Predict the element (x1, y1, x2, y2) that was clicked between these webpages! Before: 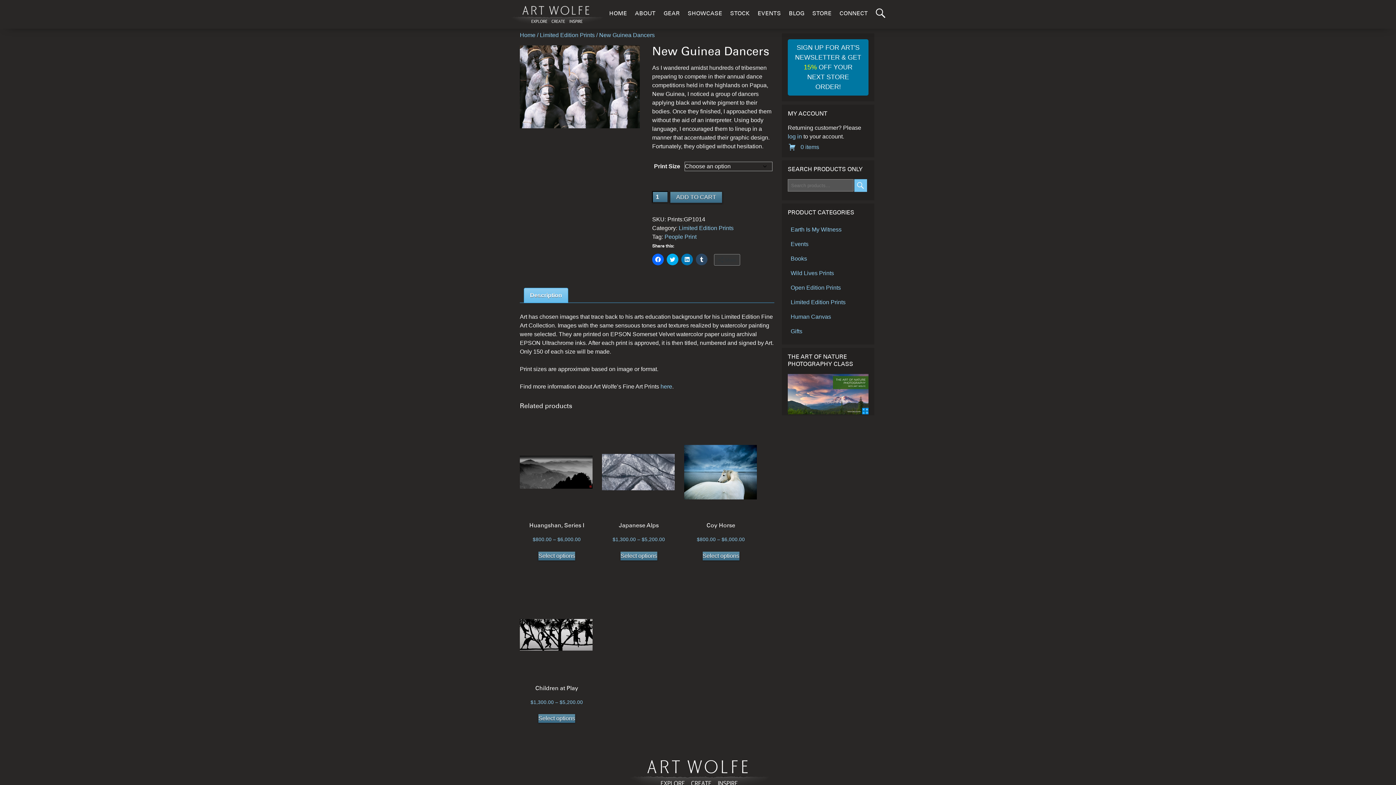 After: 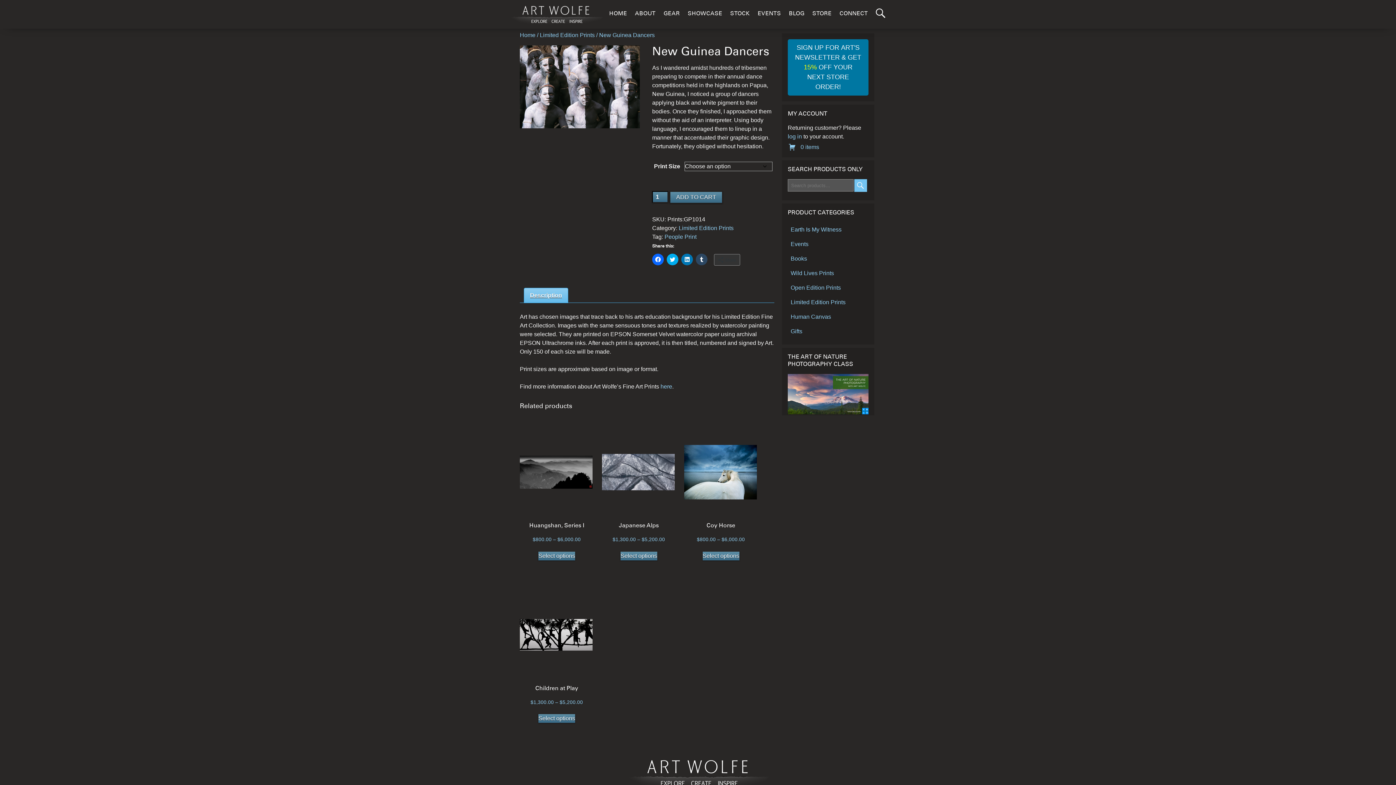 Action: bbox: (530, 288, 562, 303) label: Description